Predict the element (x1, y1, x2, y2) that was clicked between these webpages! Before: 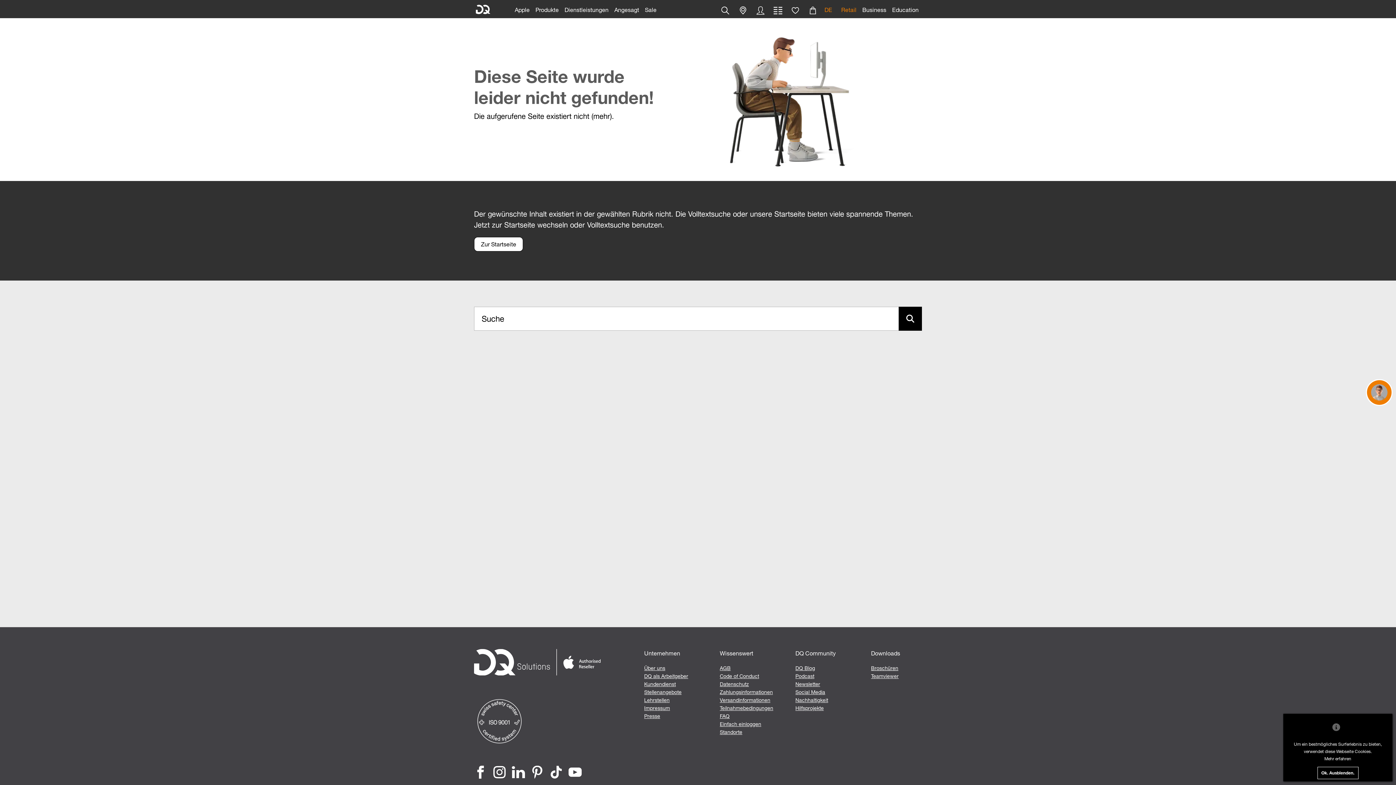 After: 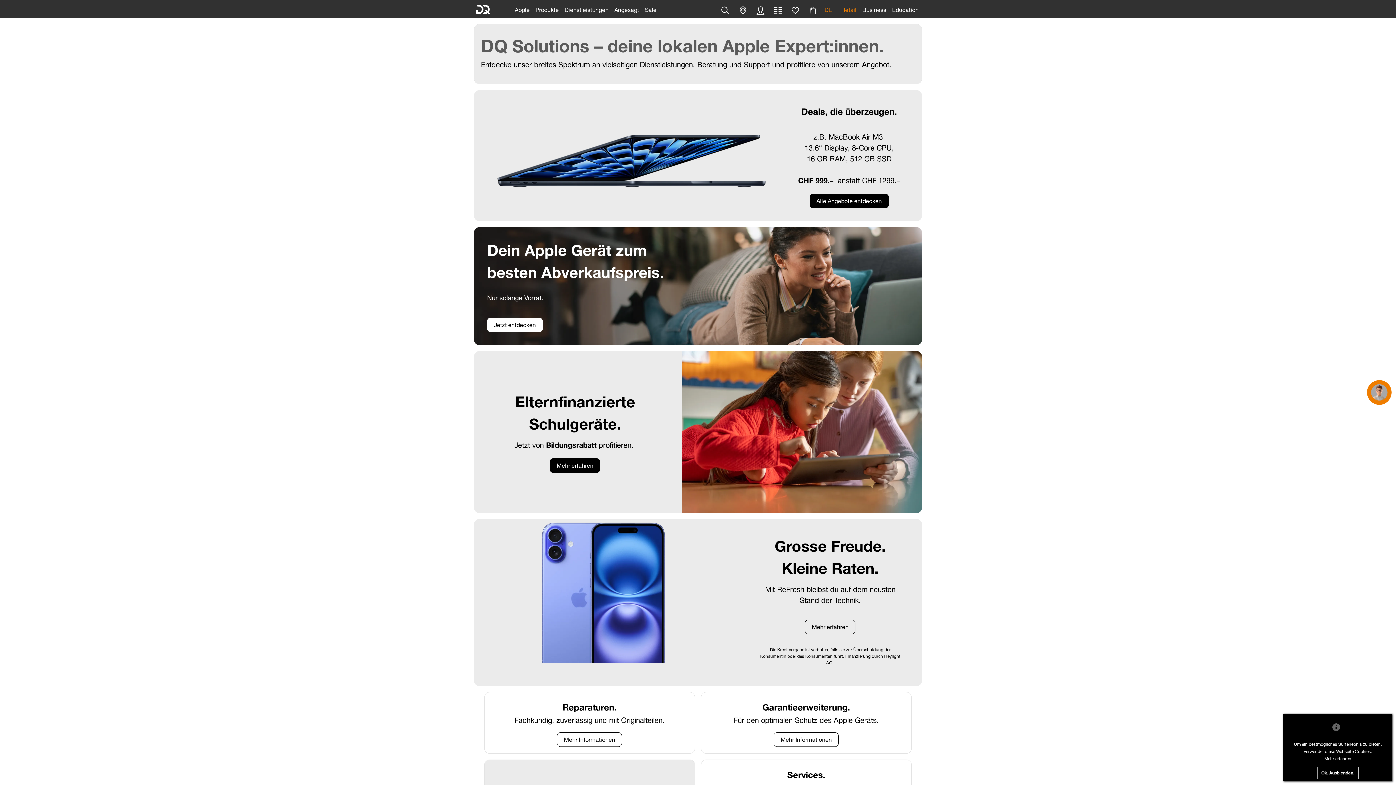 Action: bbox: (644, 650, 680, 657) label: Unternehmen